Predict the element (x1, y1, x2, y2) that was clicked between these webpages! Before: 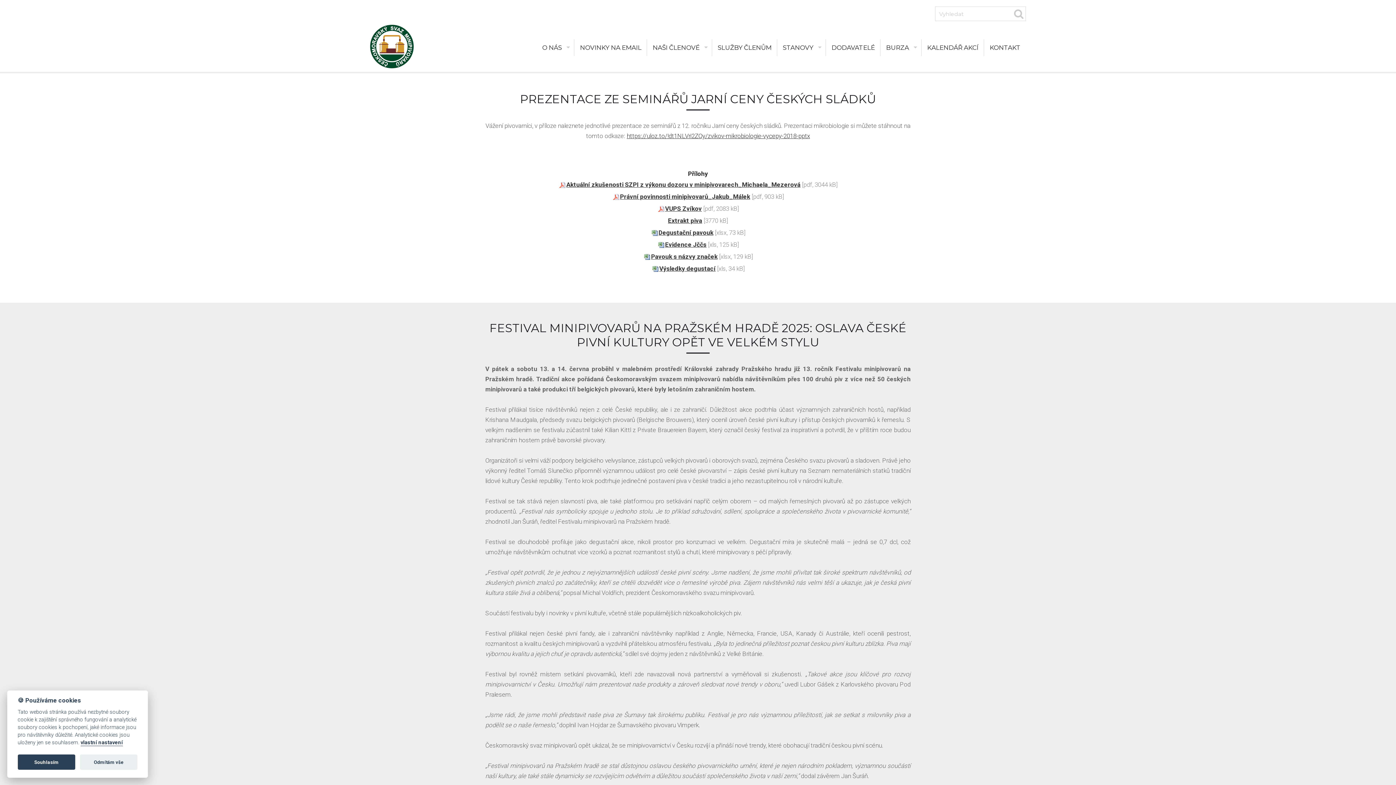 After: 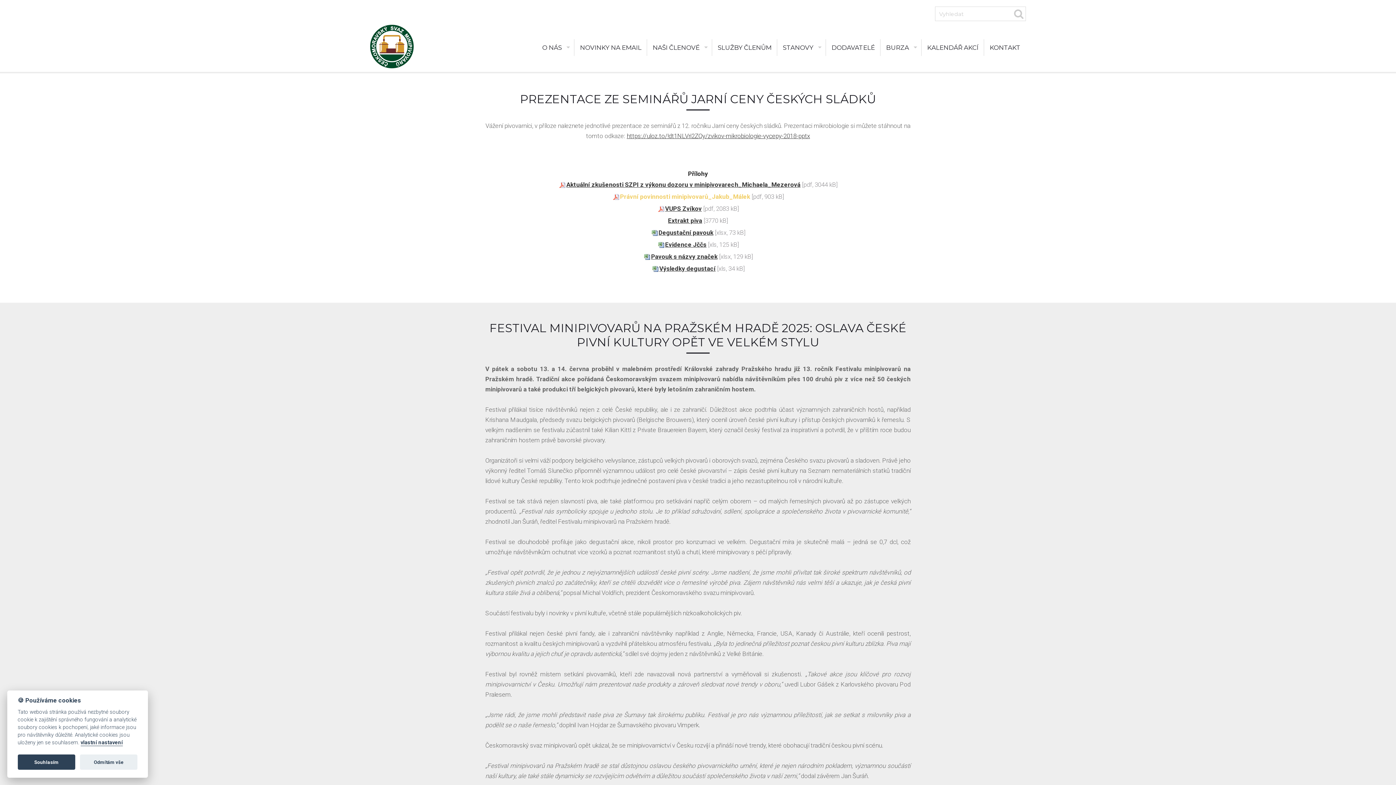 Action: label: Právní povinnosti minipivovarů_Jakub_Málek bbox: (620, 193, 750, 200)